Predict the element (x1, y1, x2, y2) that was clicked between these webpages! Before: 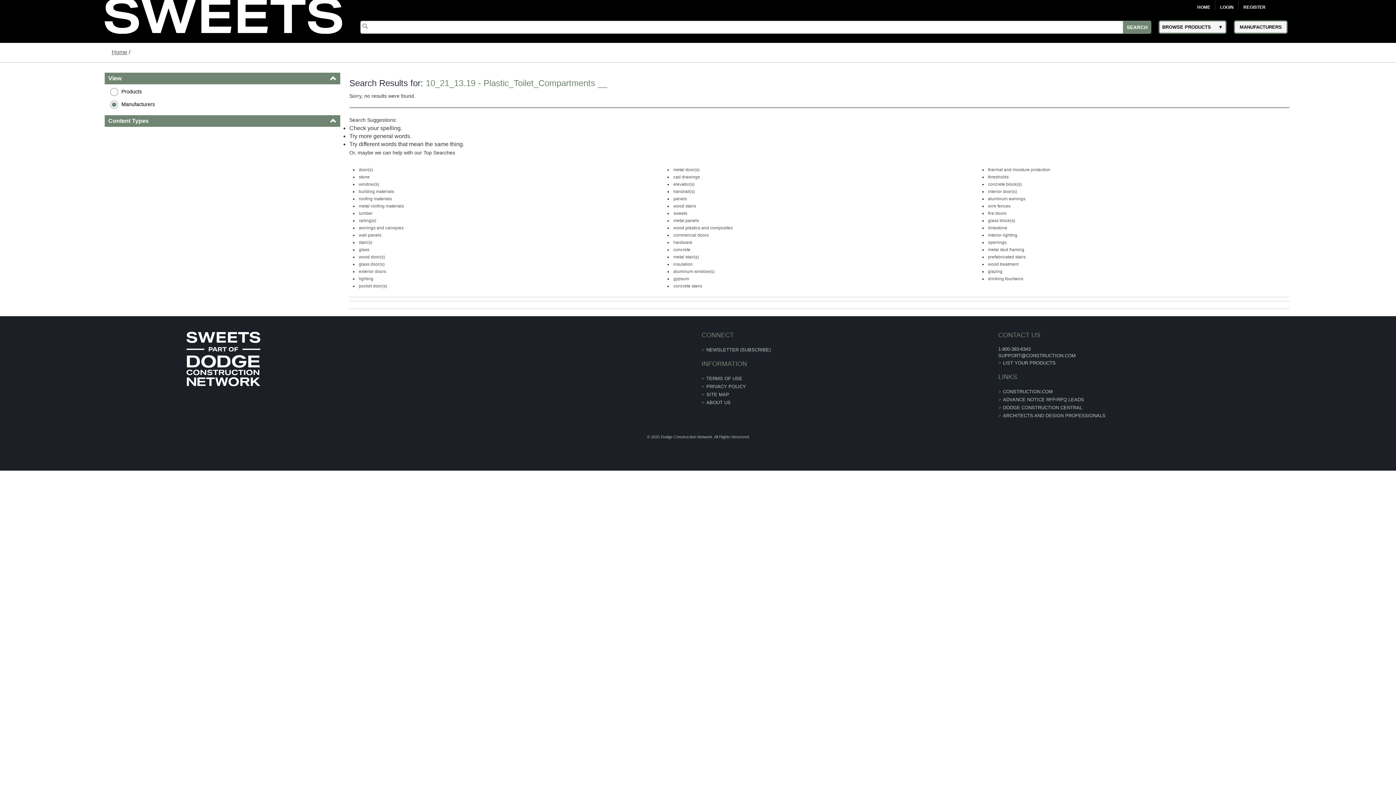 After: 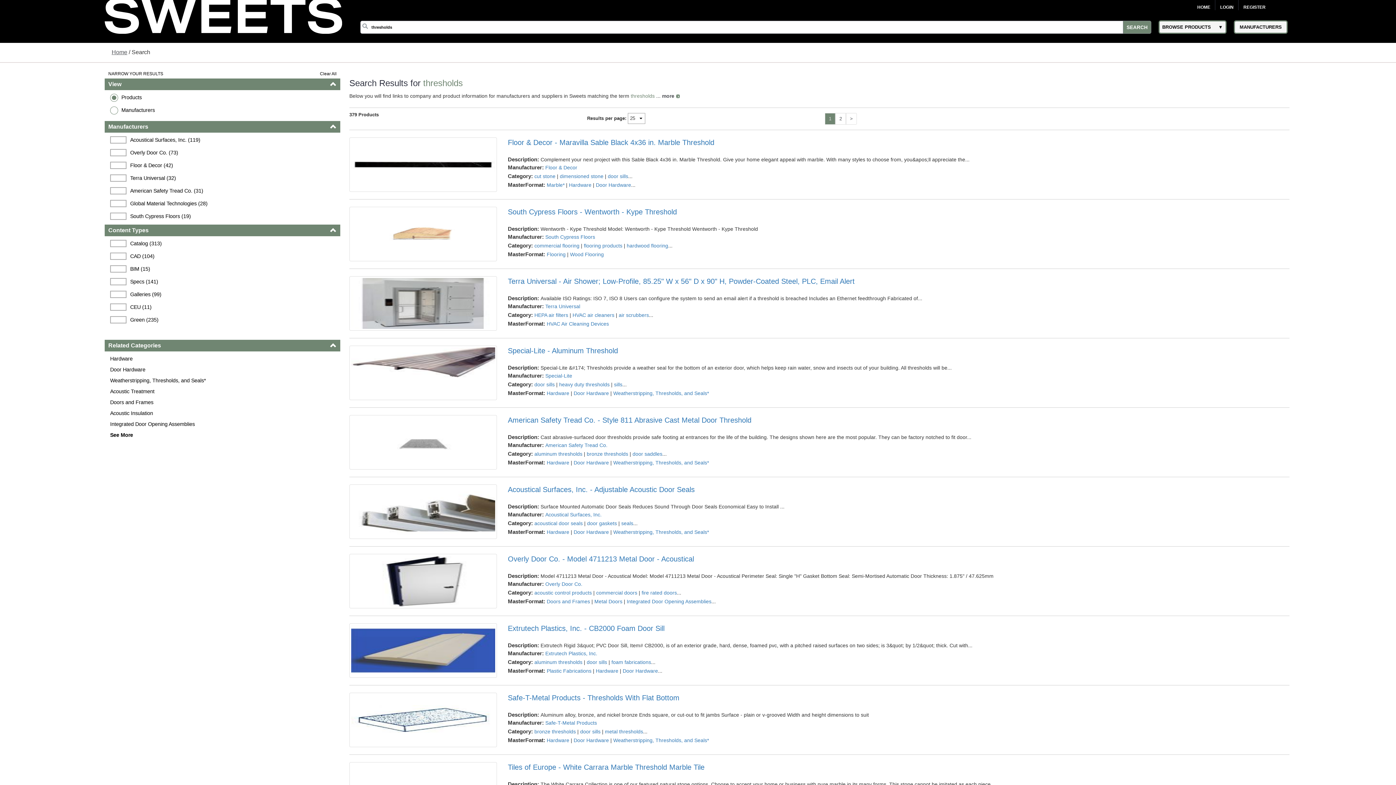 Action: bbox: (988, 174, 1008, 179) label: thresholds